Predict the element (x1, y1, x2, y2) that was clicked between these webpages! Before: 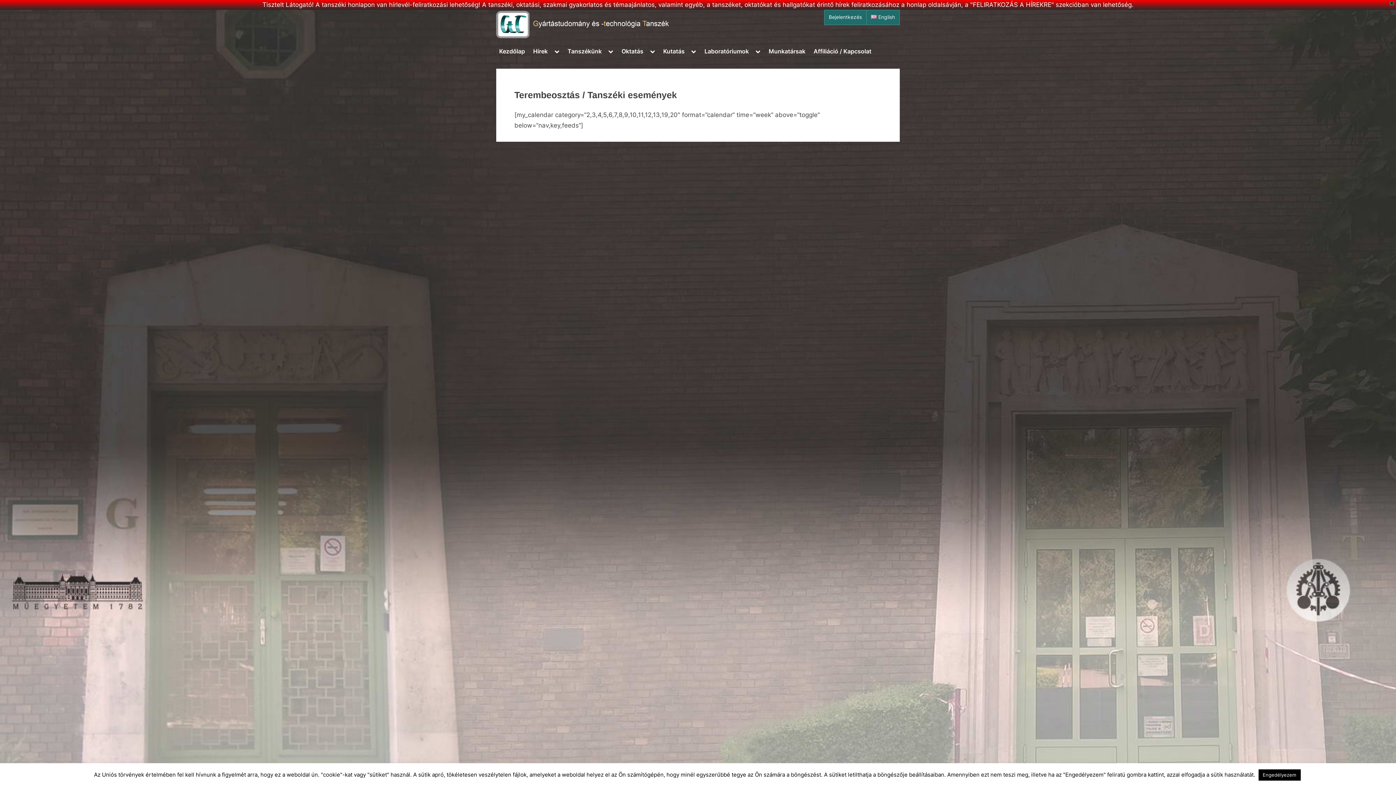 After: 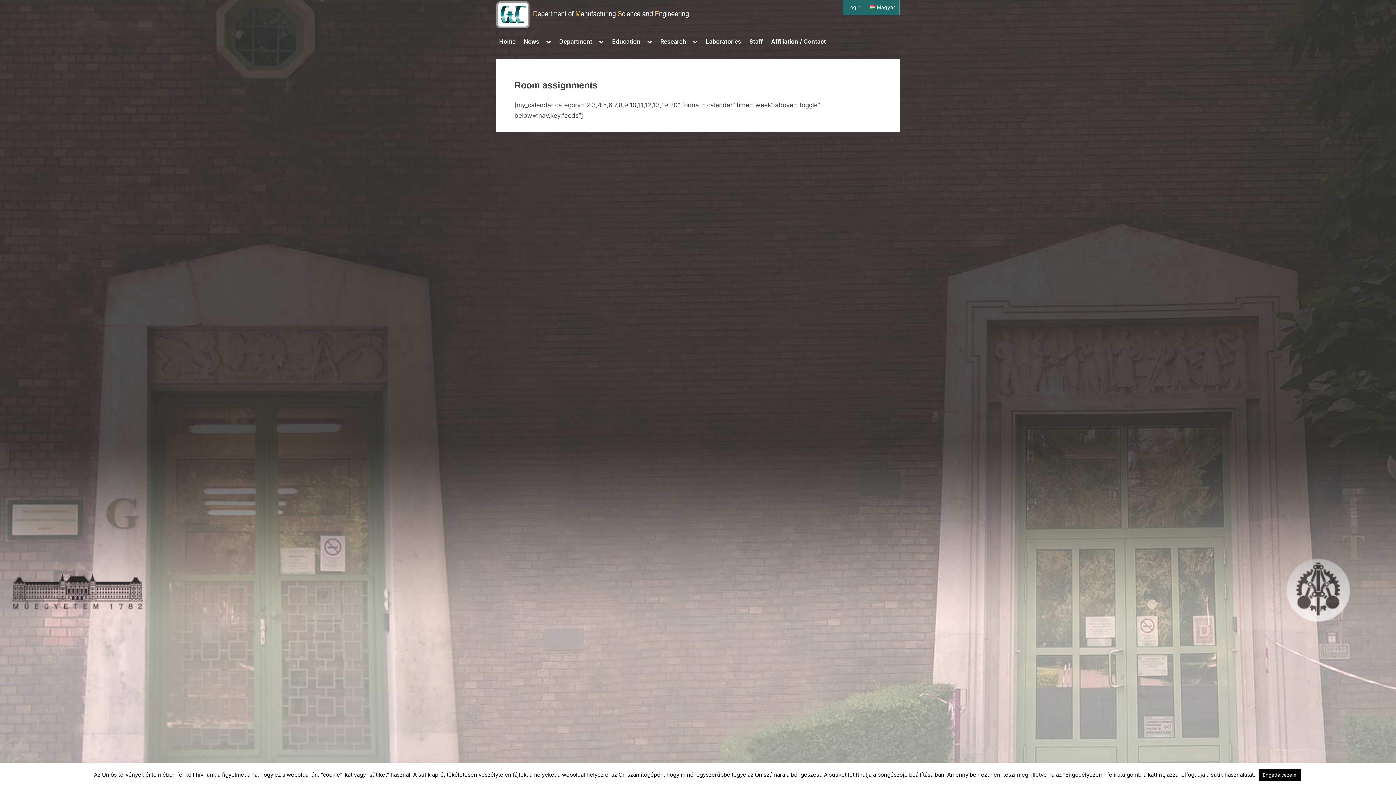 Action: bbox: (871, 14, 895, 20) label: English